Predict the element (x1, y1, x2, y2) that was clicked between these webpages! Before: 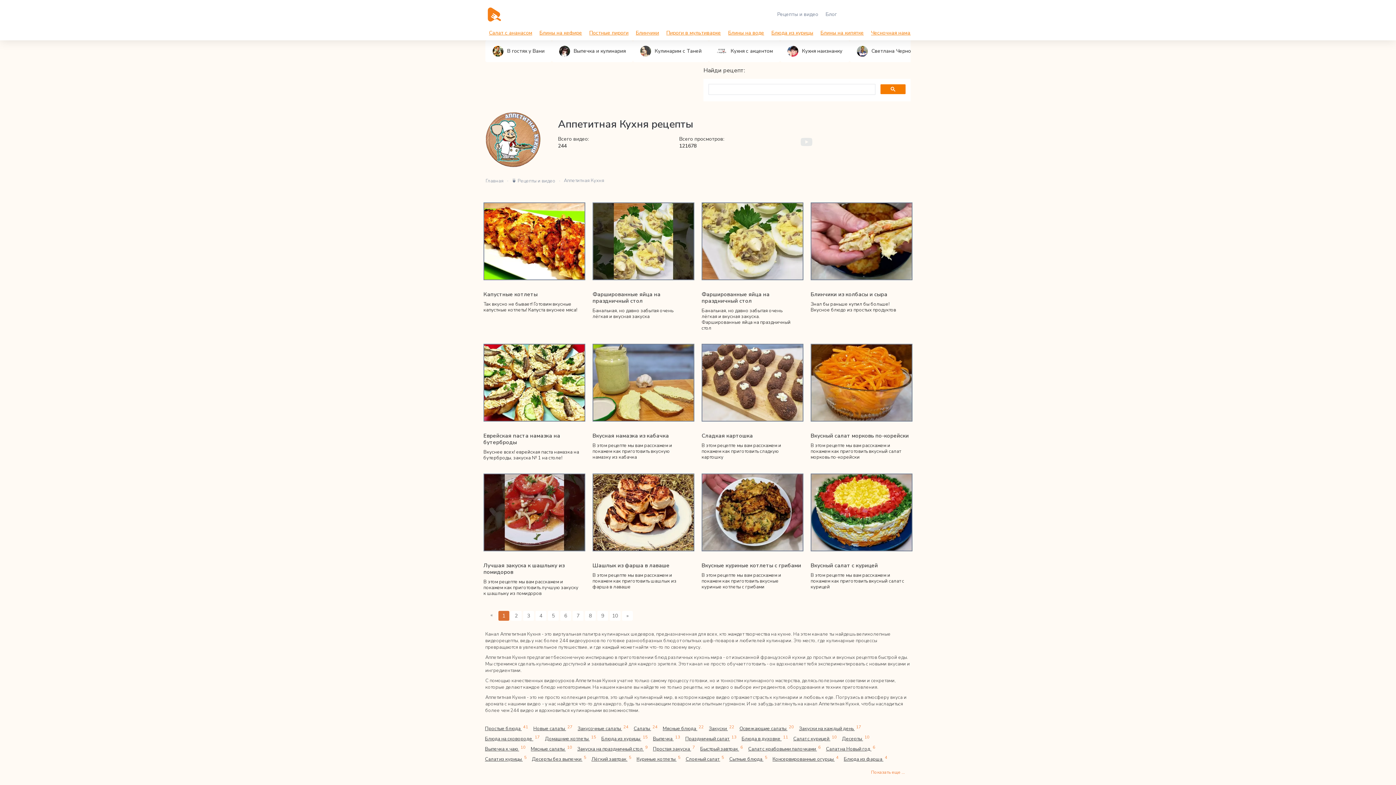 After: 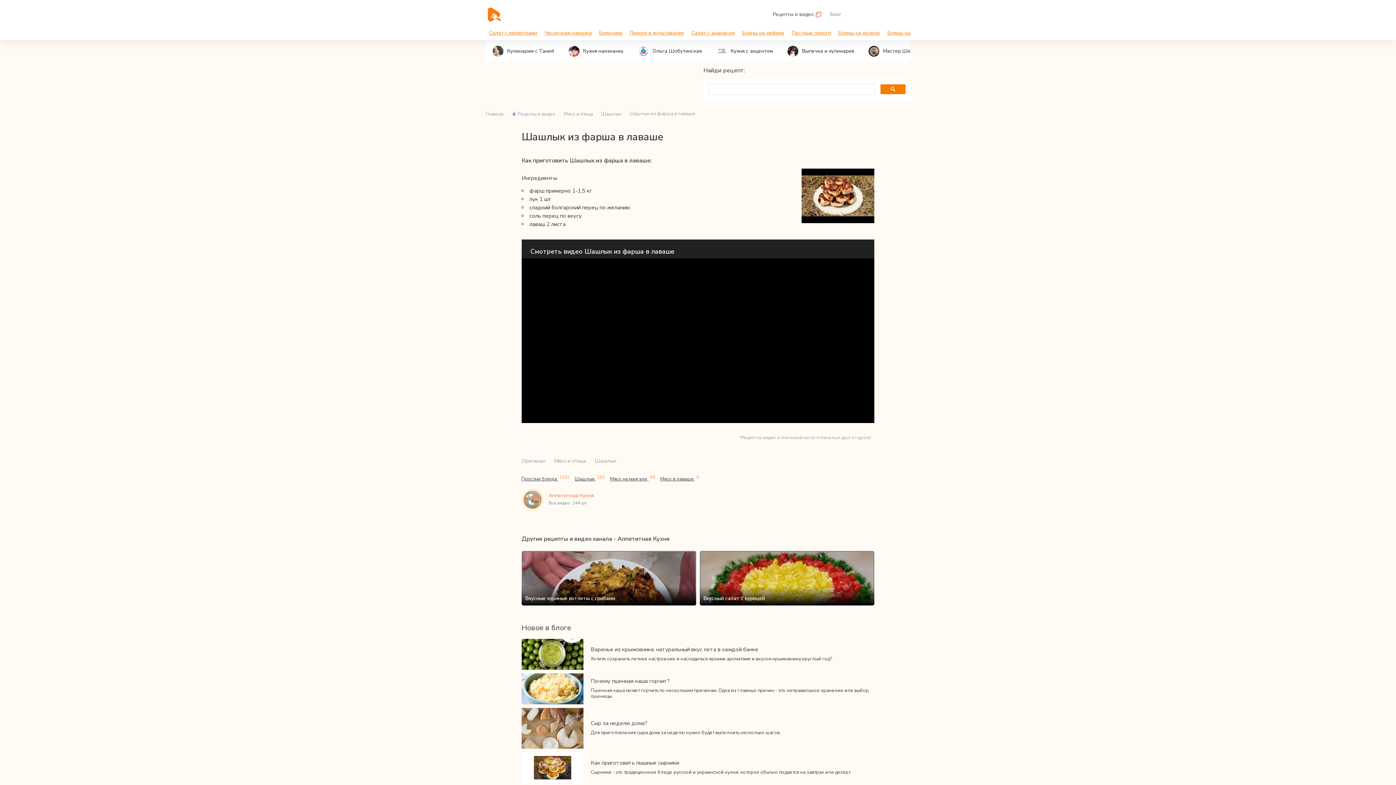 Action: bbox: (593, 544, 693, 551)